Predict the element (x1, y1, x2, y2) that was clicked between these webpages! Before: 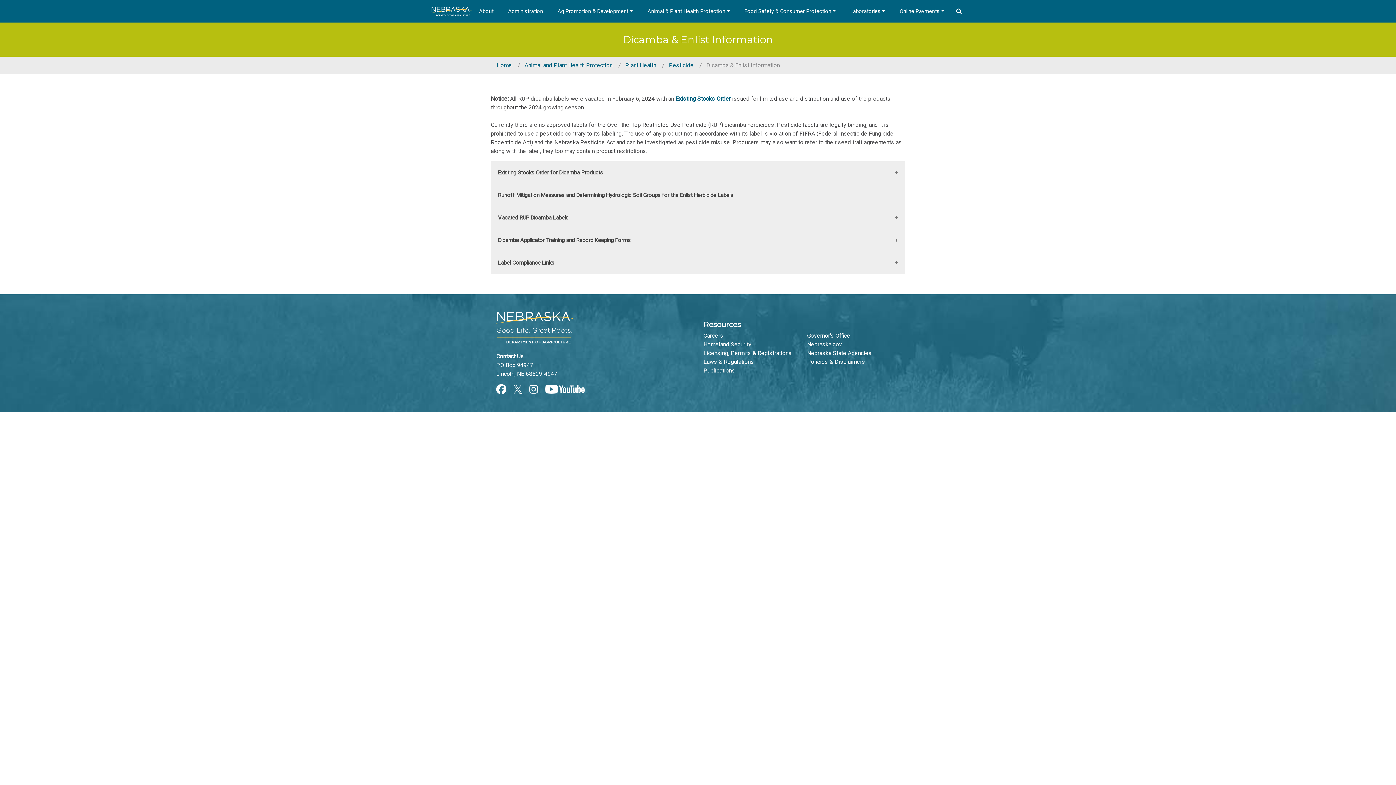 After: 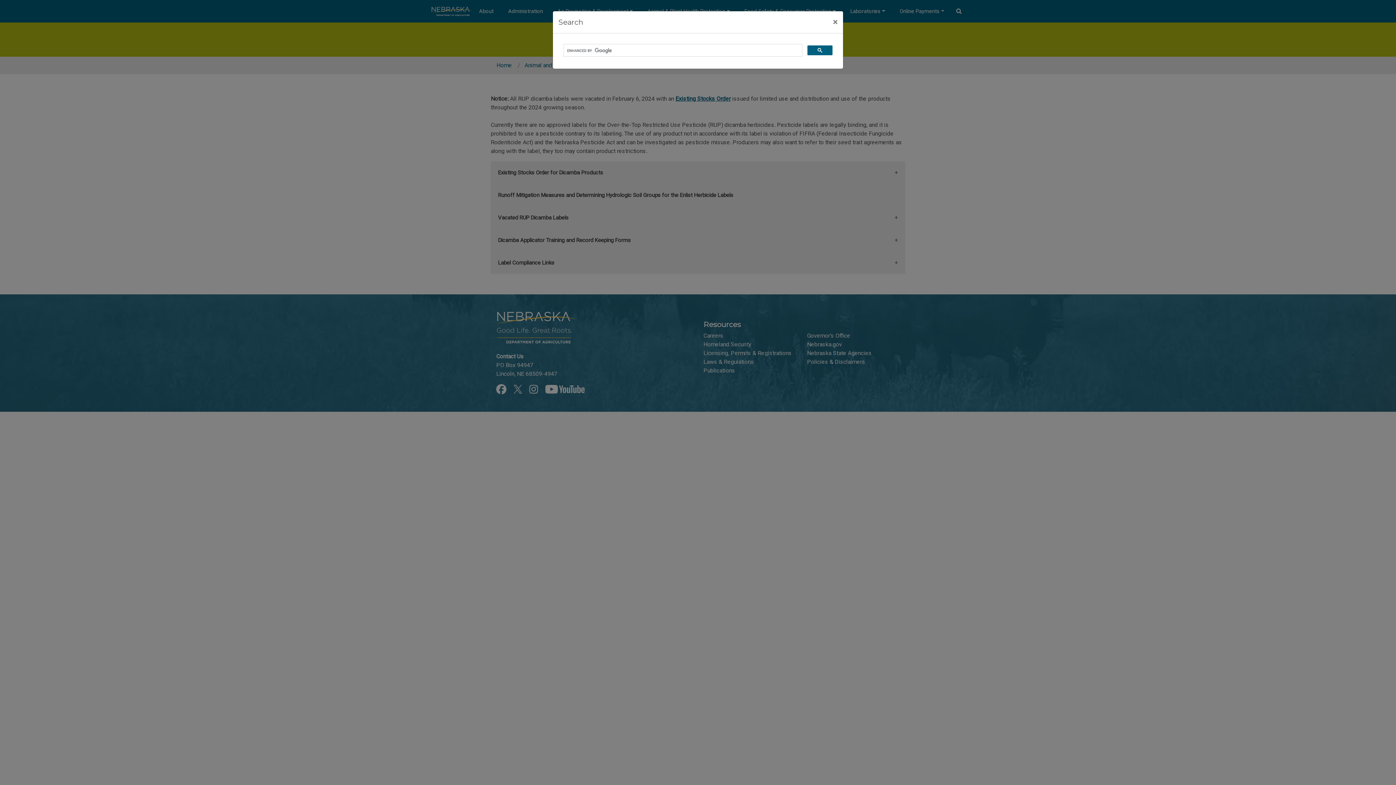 Action: bbox: (951, 4, 966, 18)